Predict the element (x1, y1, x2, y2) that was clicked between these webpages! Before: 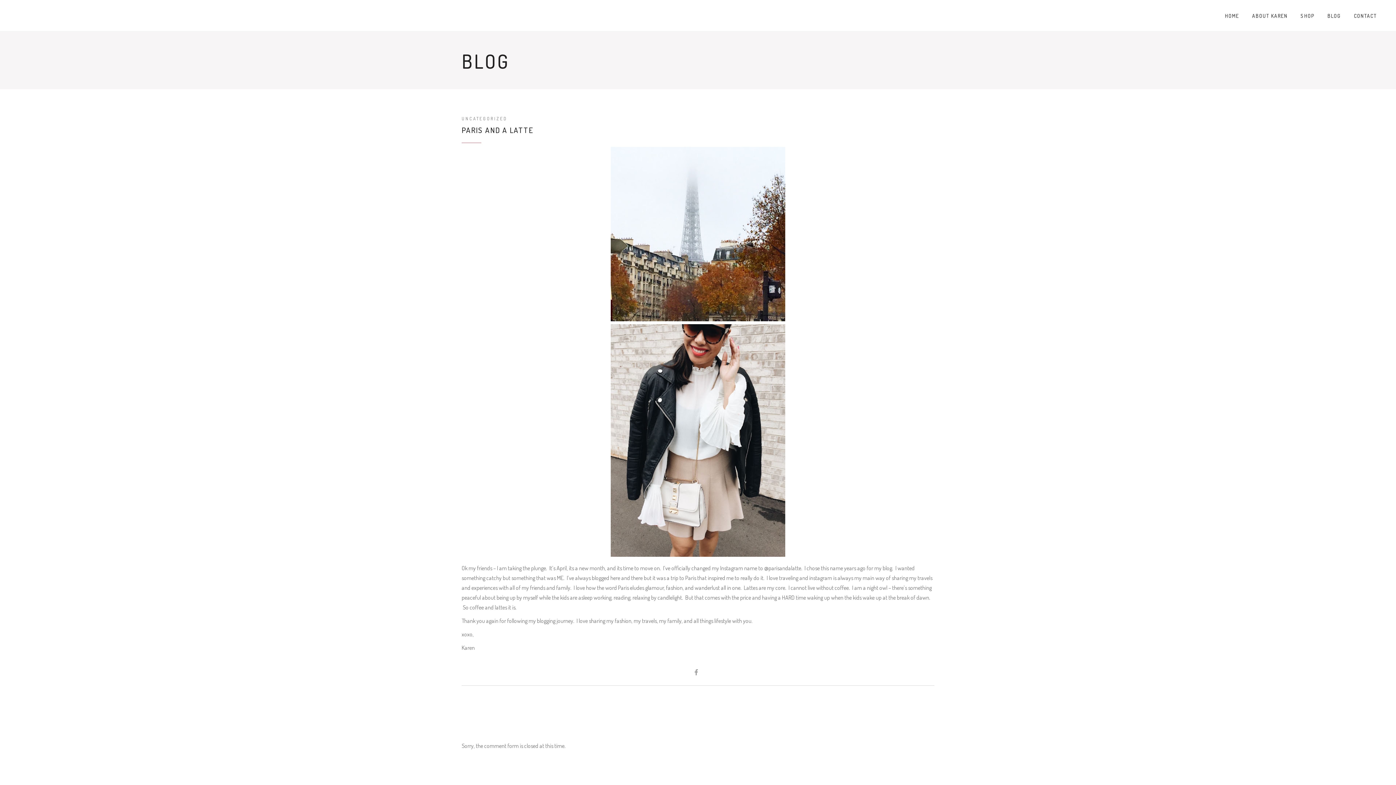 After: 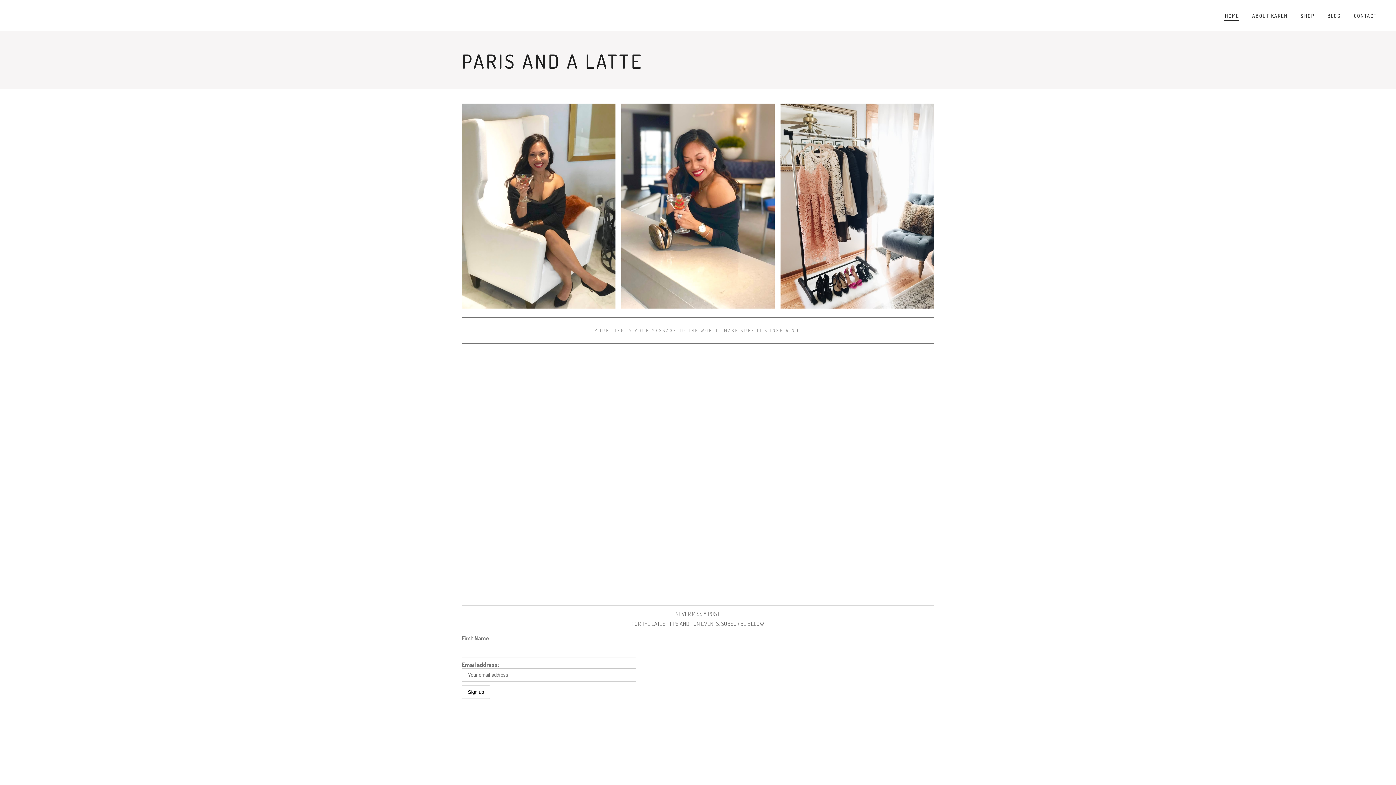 Action: bbox: (1218, 0, 1245, 30) label: HOME